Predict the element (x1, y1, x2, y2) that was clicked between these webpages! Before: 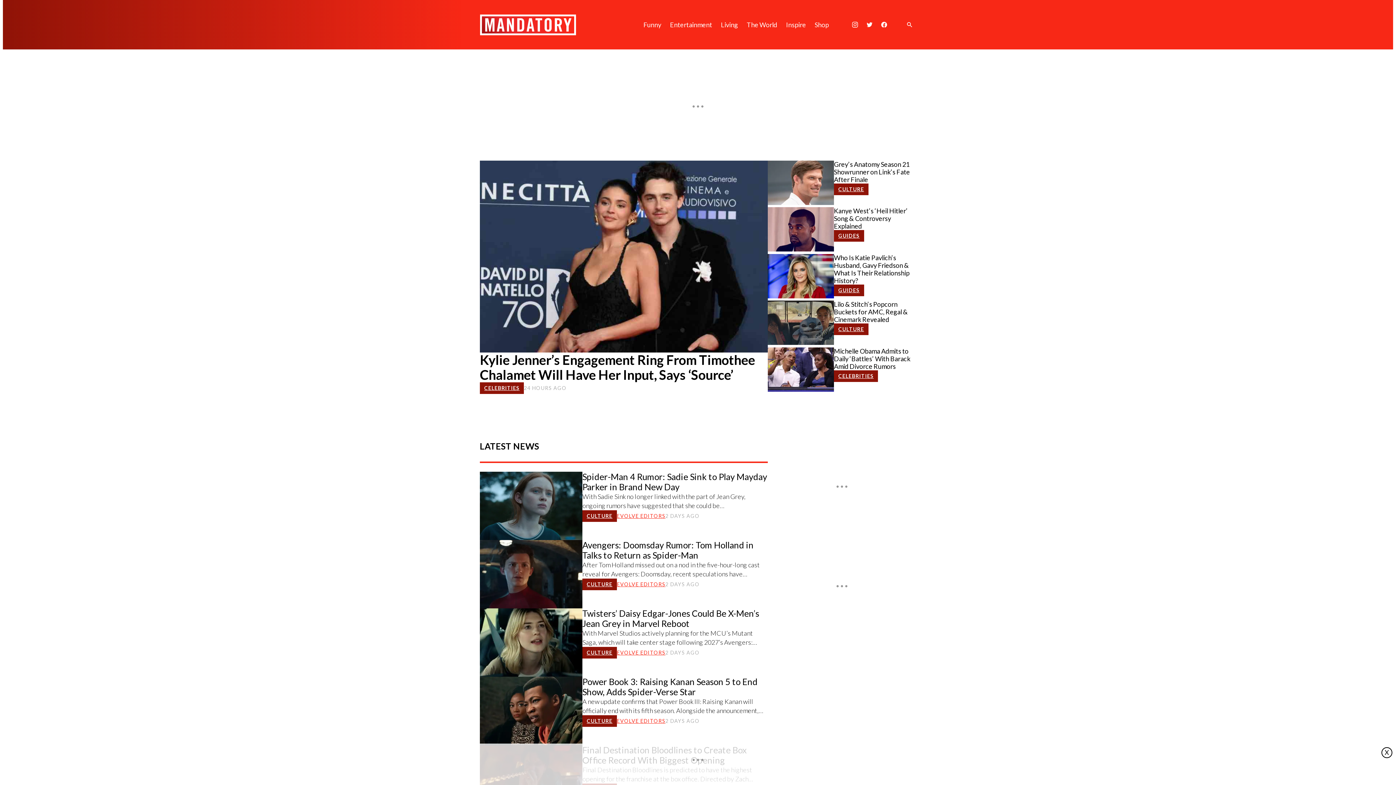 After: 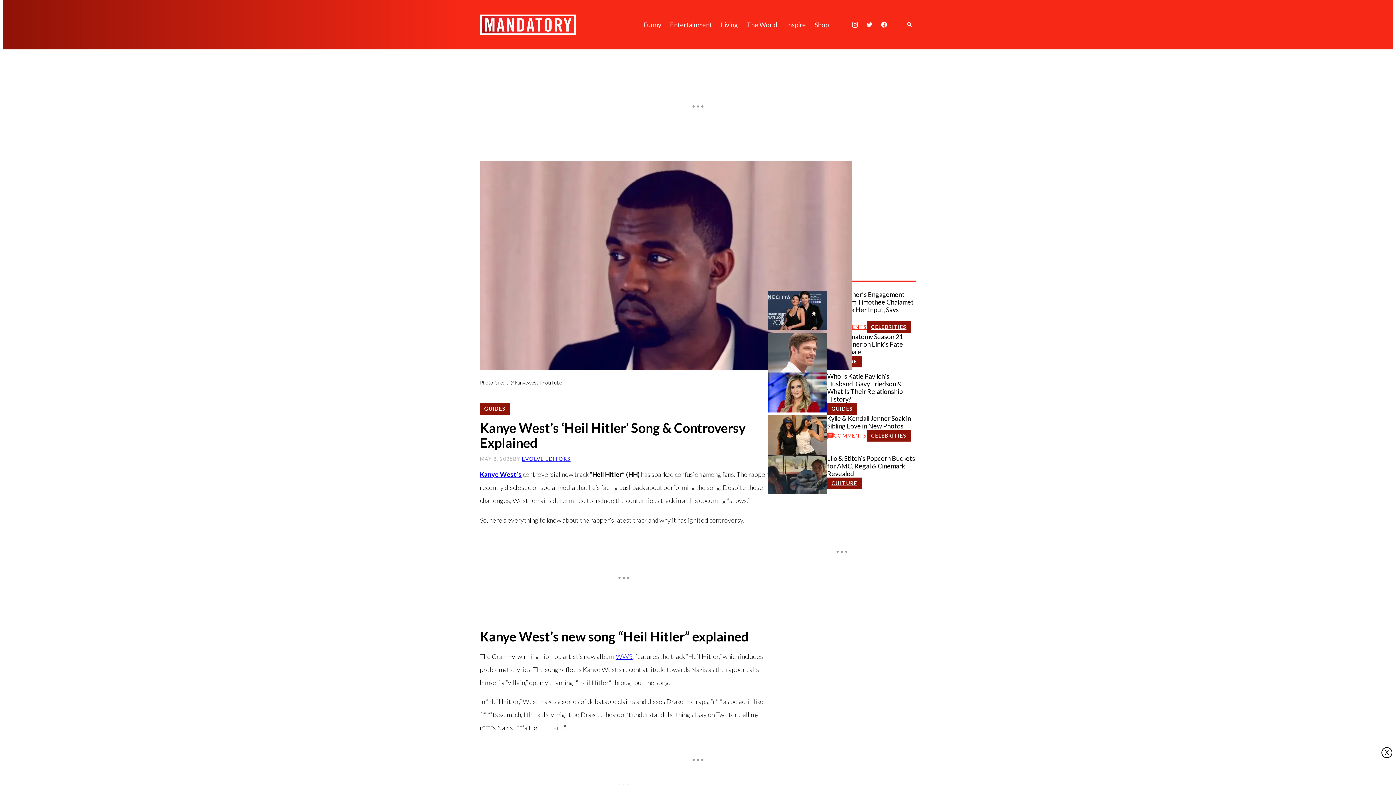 Action: bbox: (834, 207, 916, 230) label: Kanye West’s ‘Heil Hitler’ Song & Controversy Explained